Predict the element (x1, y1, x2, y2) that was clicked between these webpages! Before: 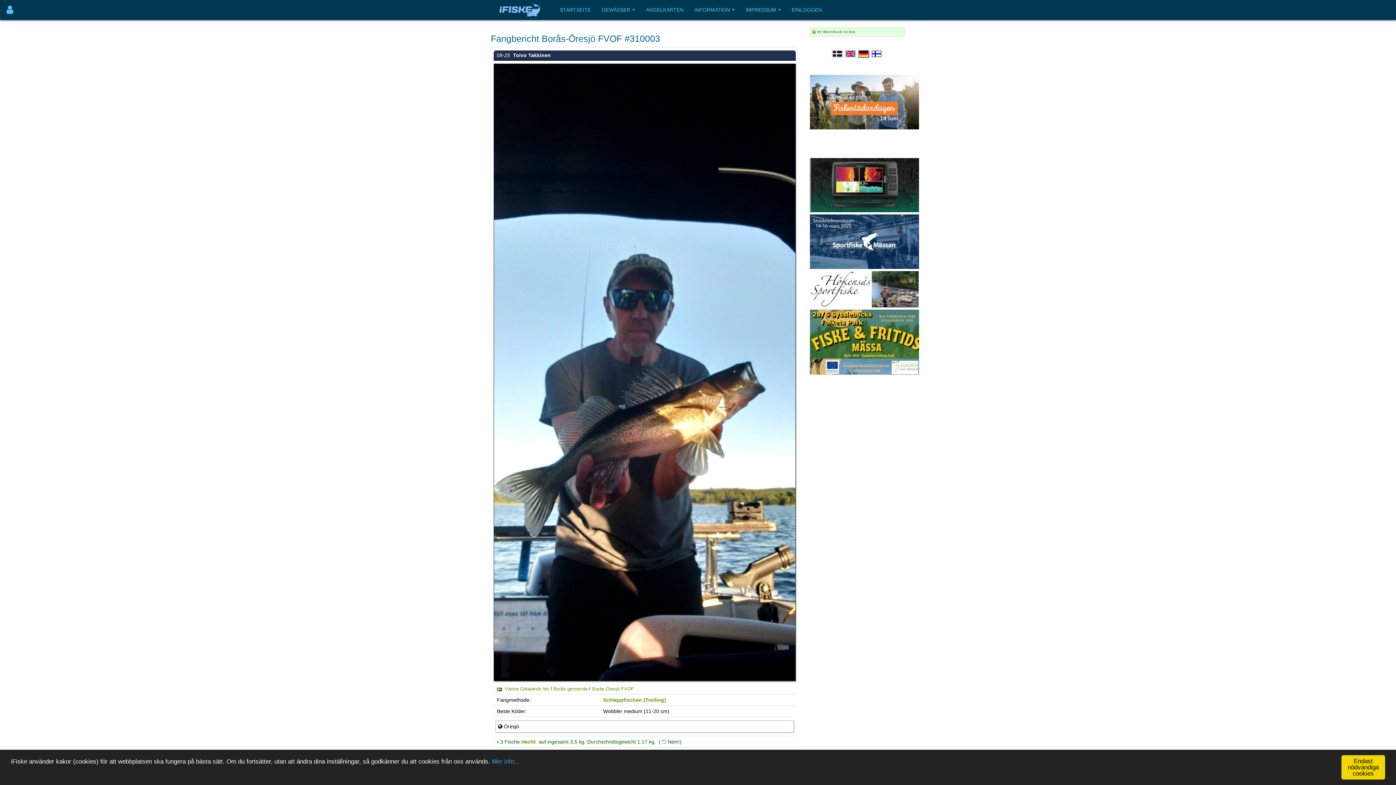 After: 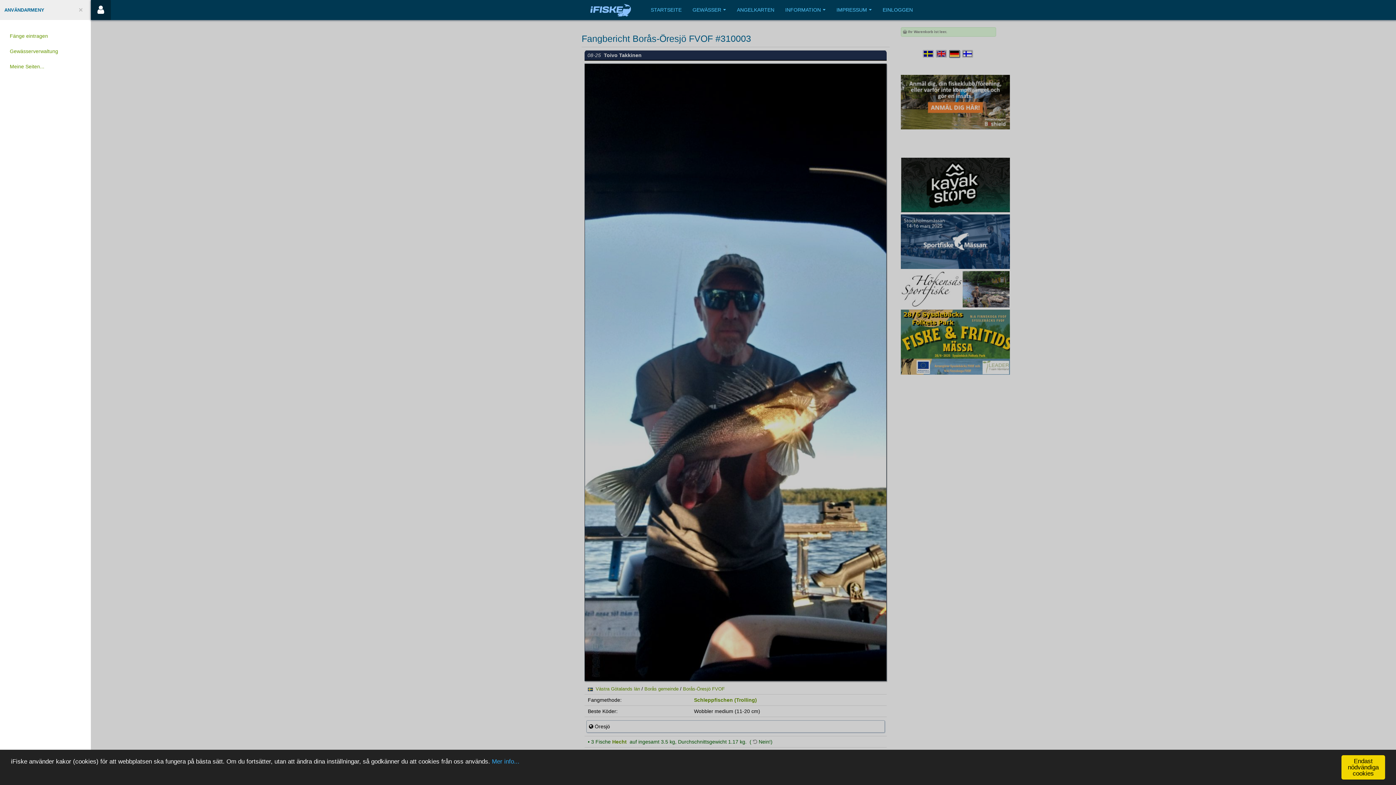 Action: label: Användarmeny bbox: (0, 0, 20, 20)